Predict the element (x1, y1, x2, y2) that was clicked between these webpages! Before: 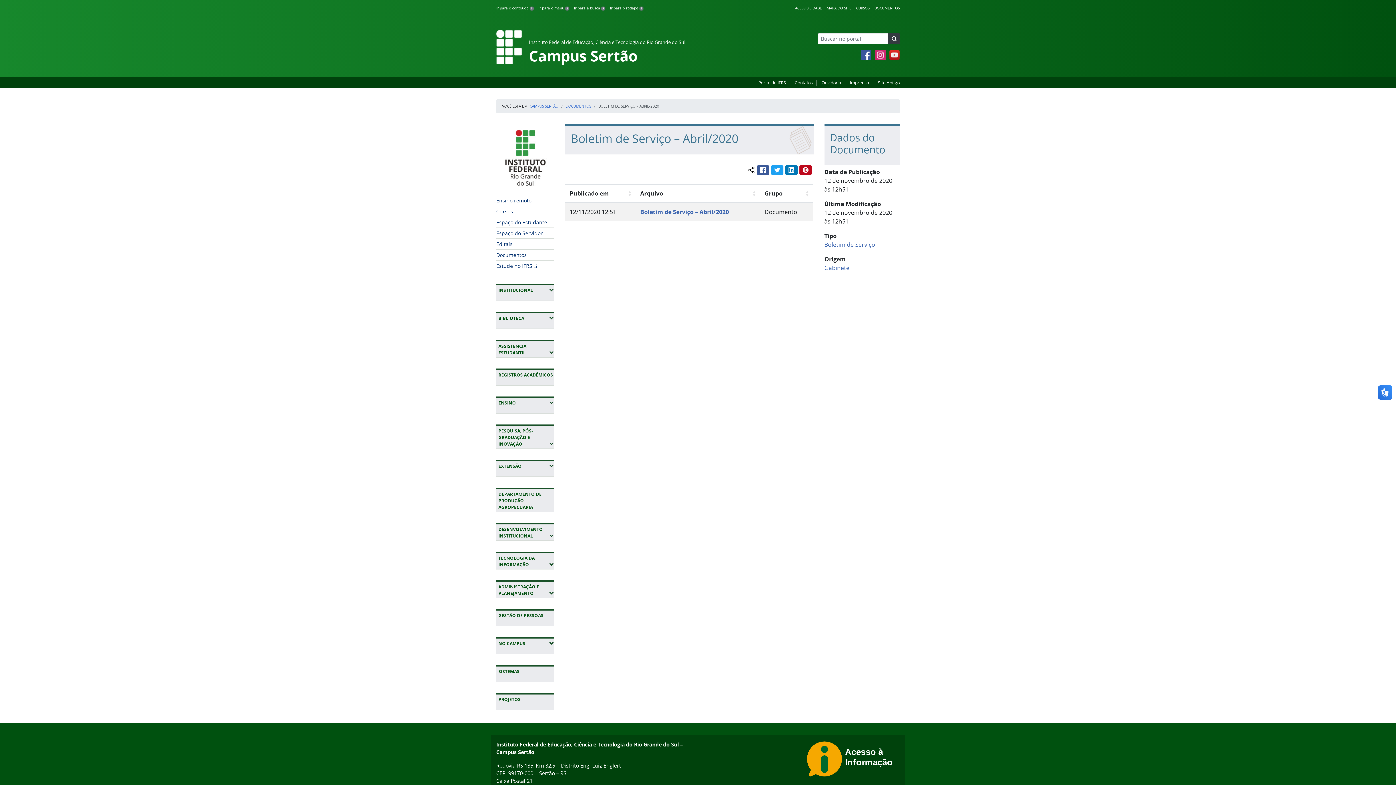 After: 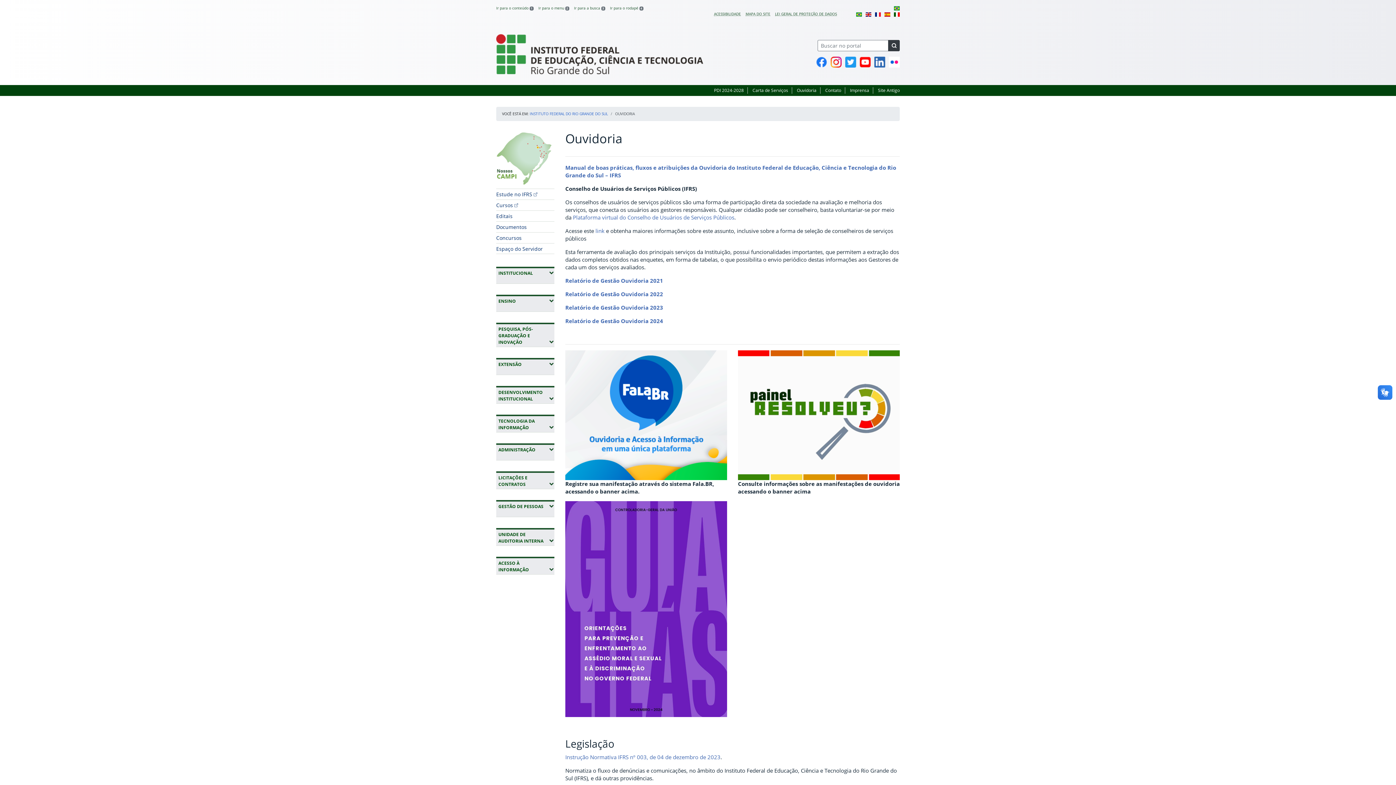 Action: label: Ouvidoria bbox: (821, 79, 841, 85)